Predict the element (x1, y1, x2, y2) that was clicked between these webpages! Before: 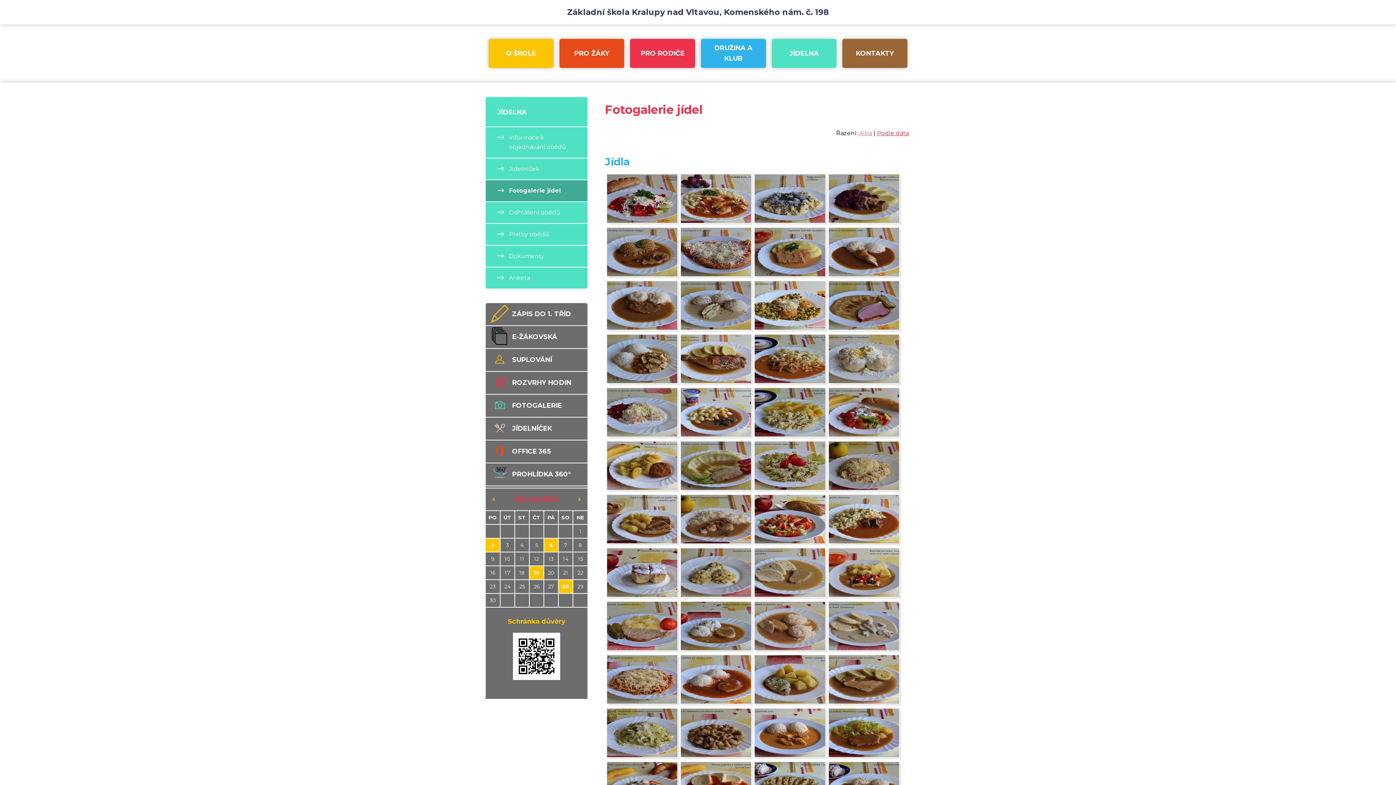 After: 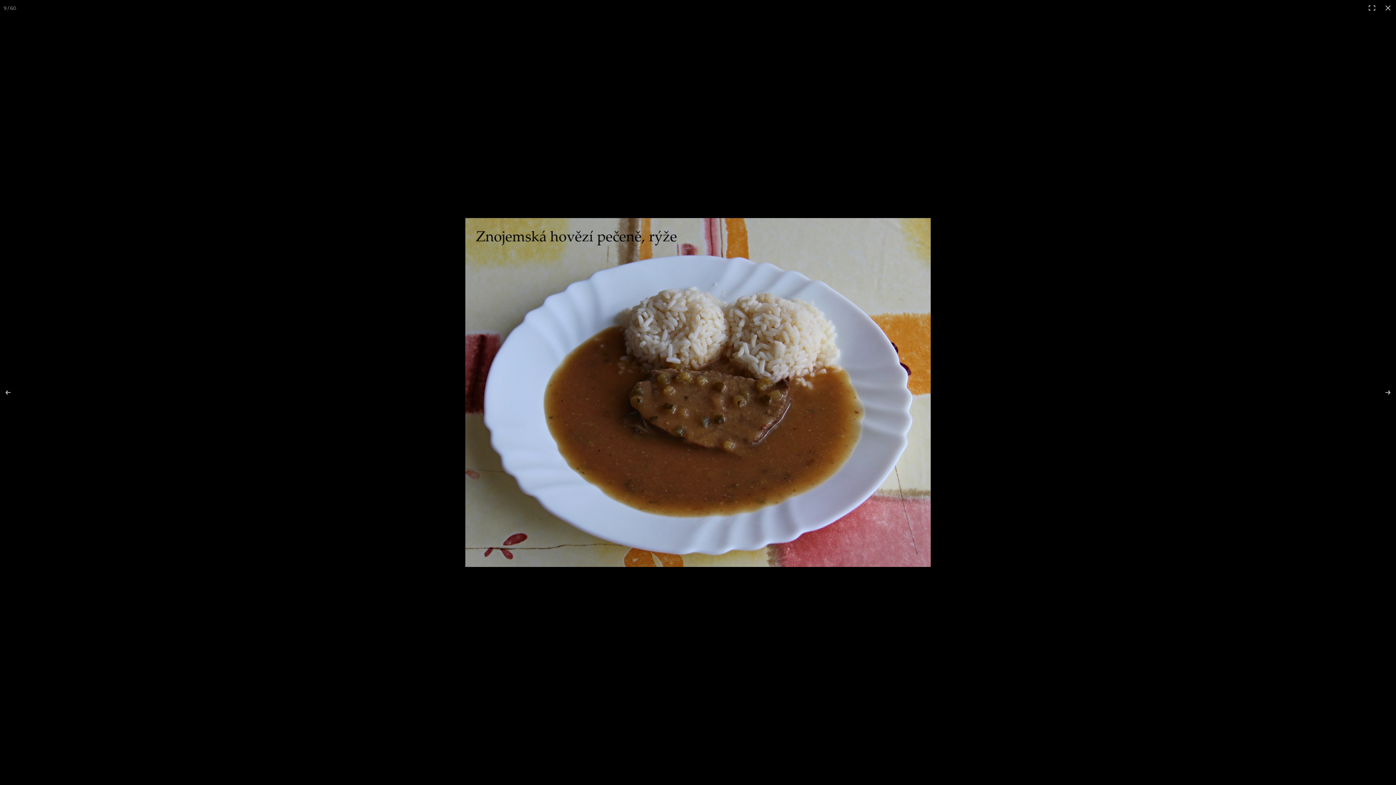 Action: bbox: (606, 324, 677, 331)